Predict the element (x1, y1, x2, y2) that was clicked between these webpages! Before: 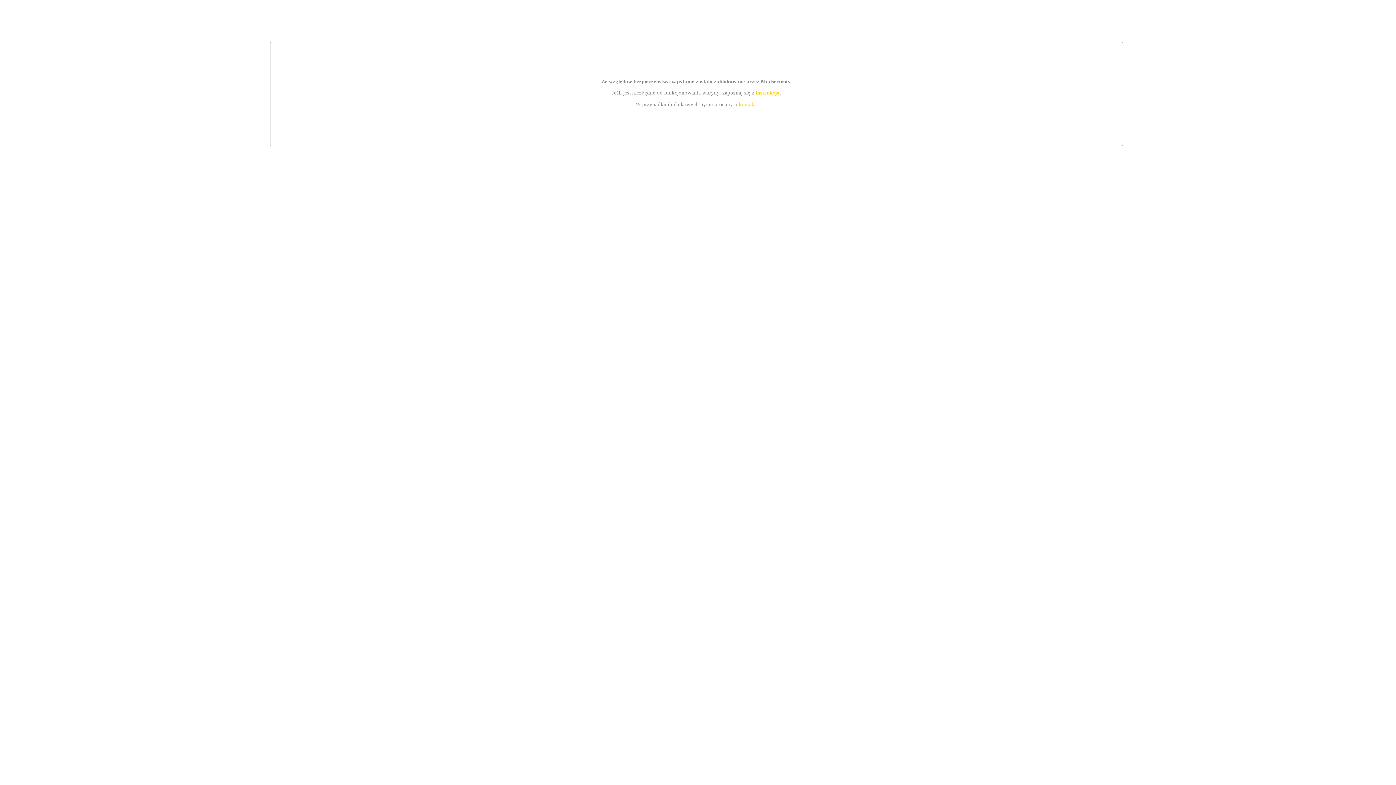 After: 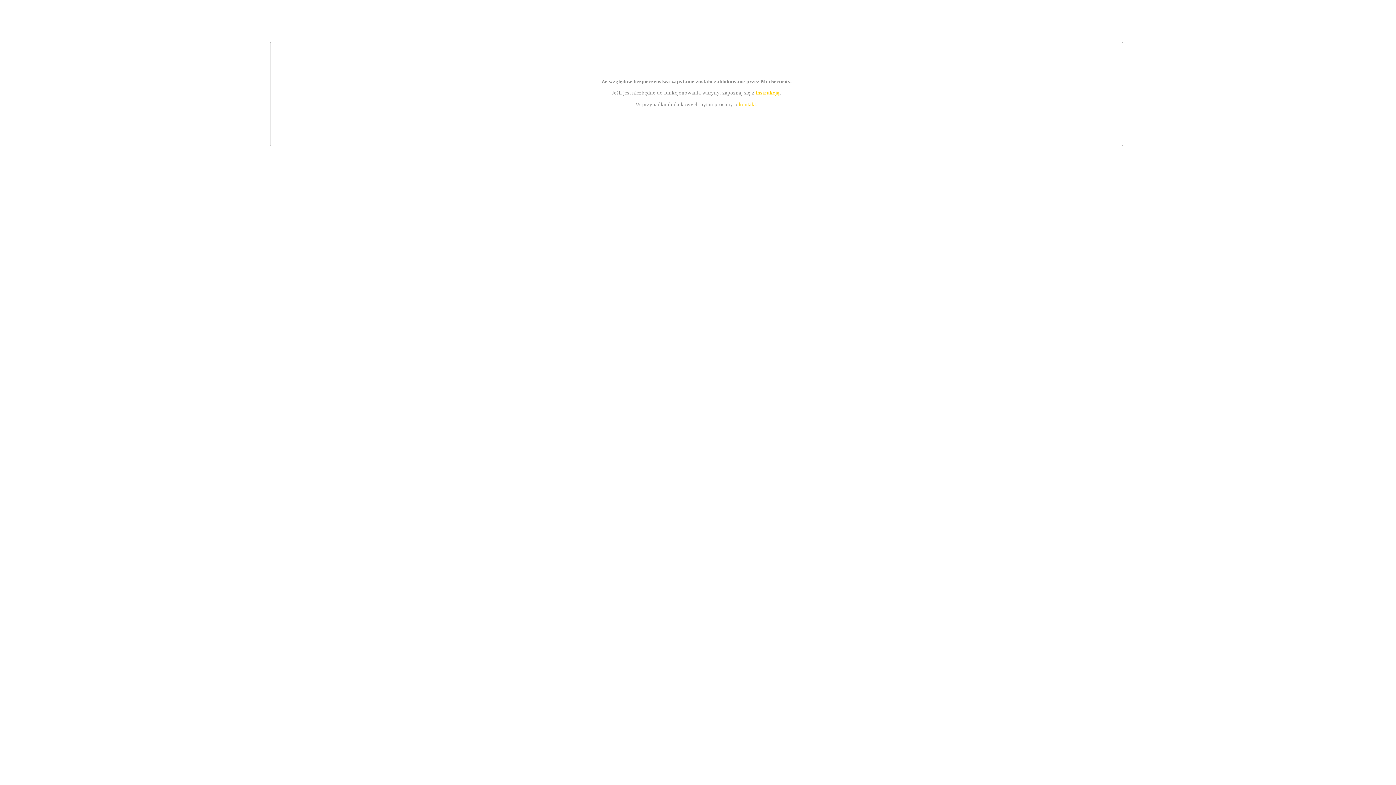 Action: bbox: (755, 89, 779, 95) label: instrukcją